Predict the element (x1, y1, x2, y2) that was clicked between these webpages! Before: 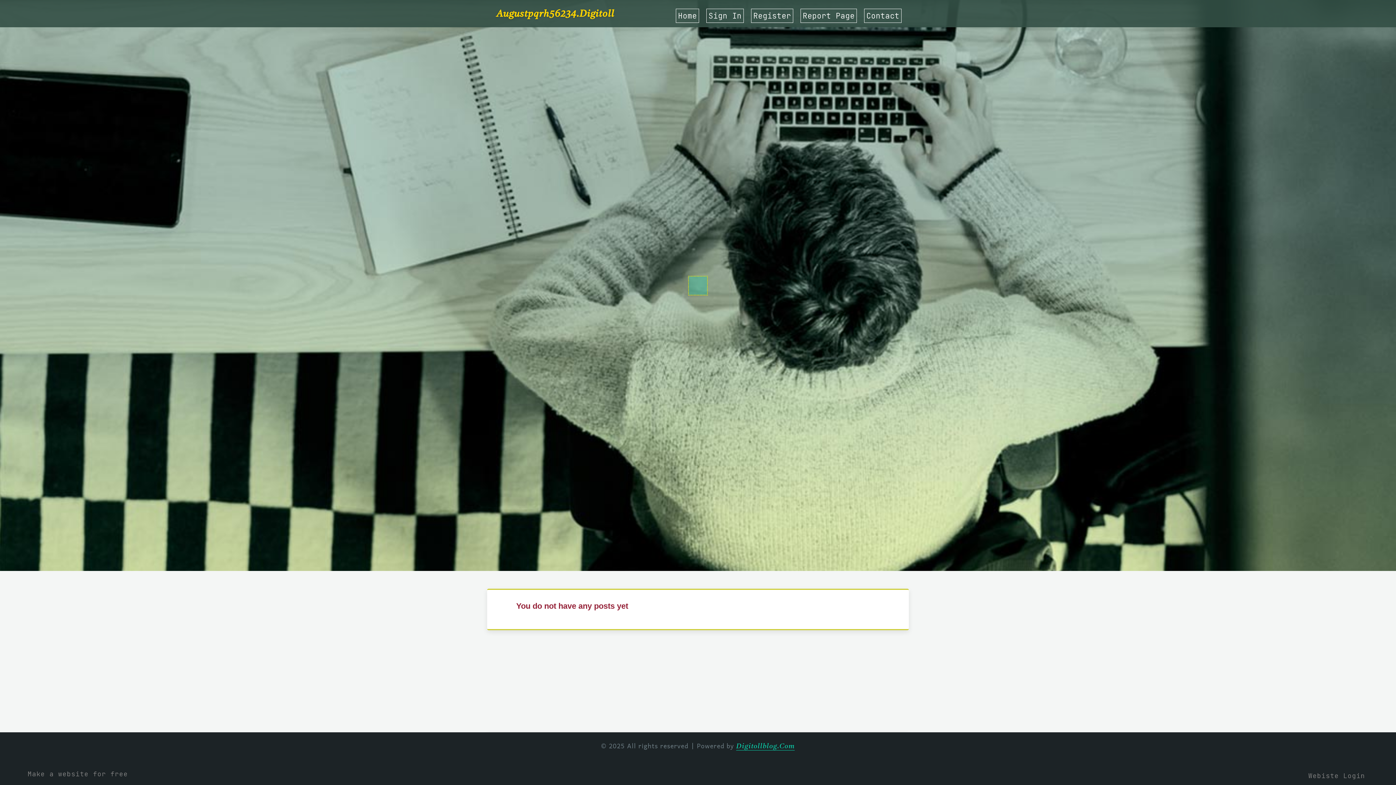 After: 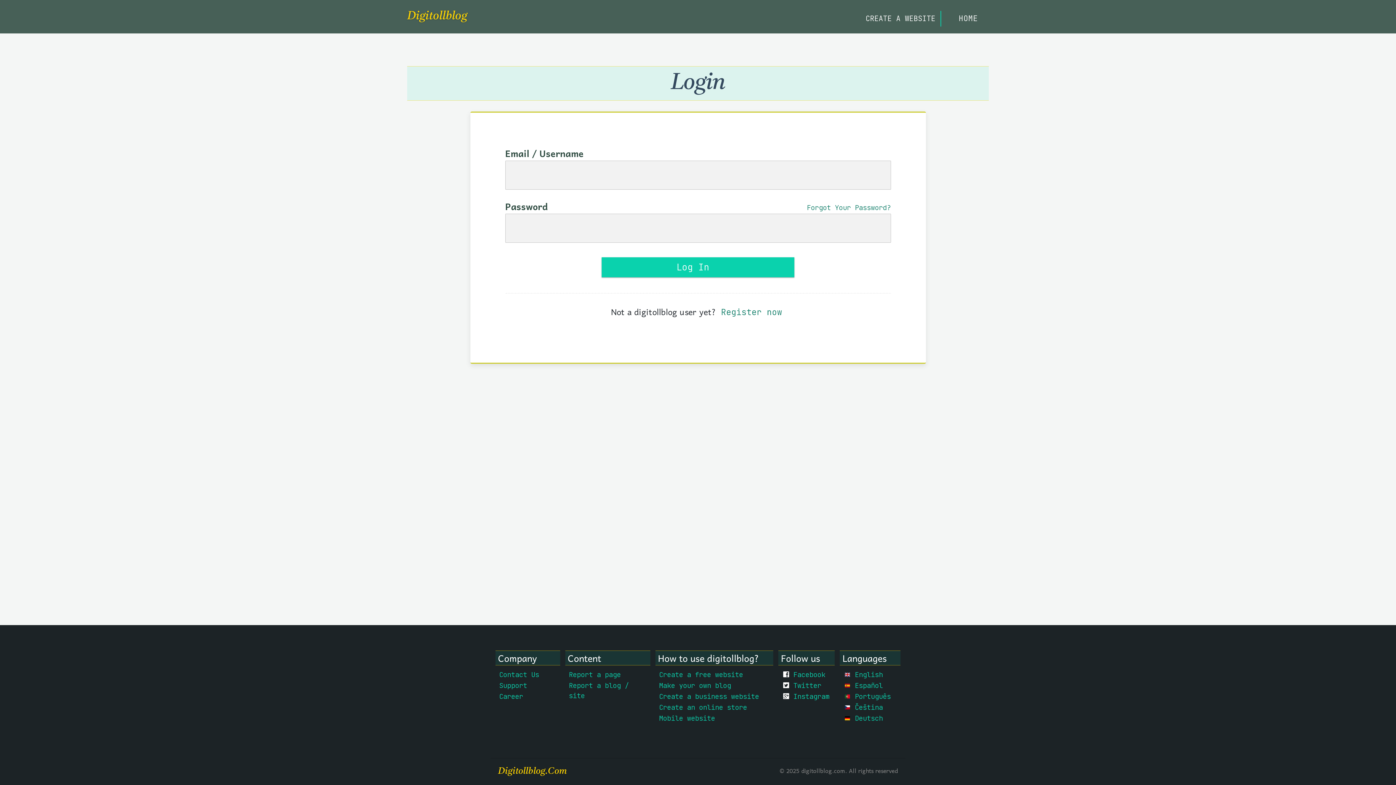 Action: label: Sign In bbox: (702, 0, 747, 27)